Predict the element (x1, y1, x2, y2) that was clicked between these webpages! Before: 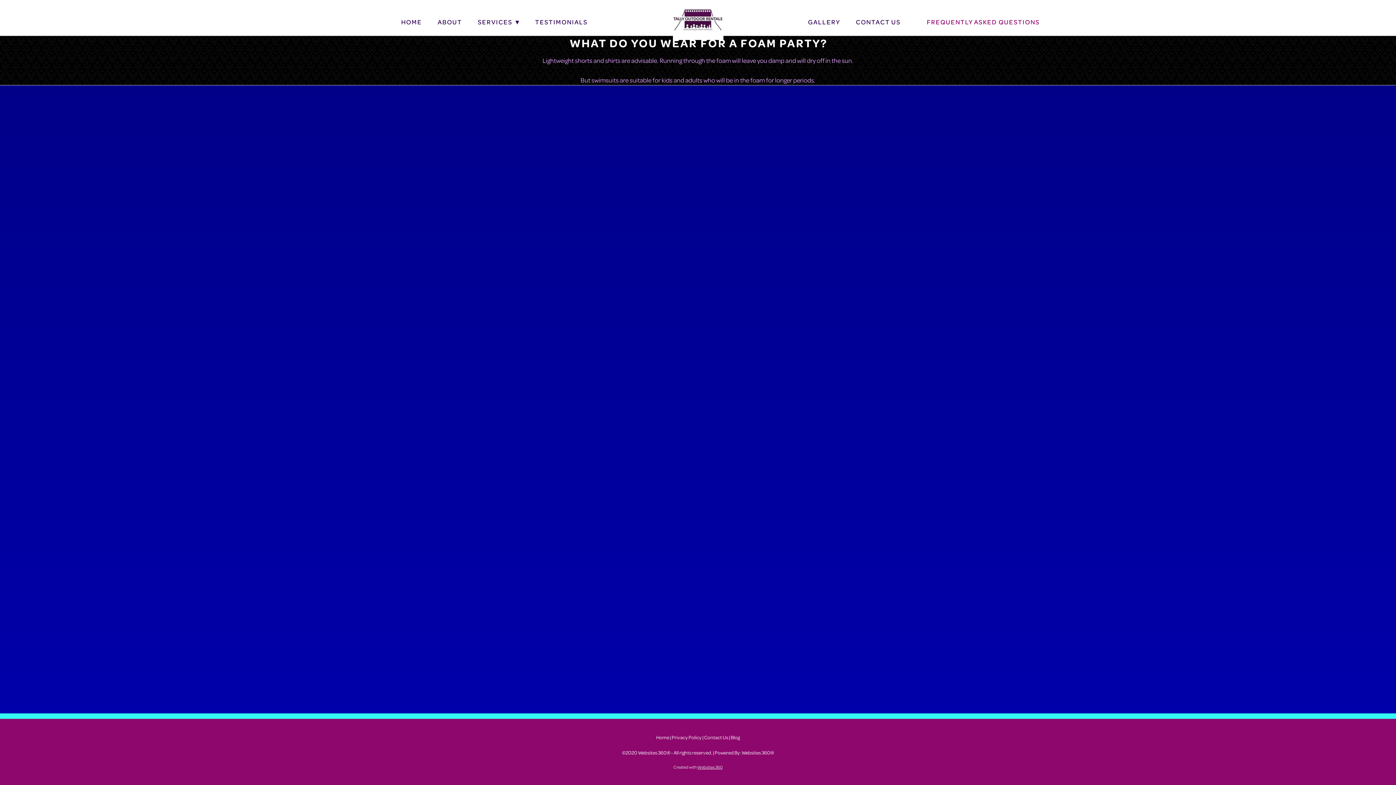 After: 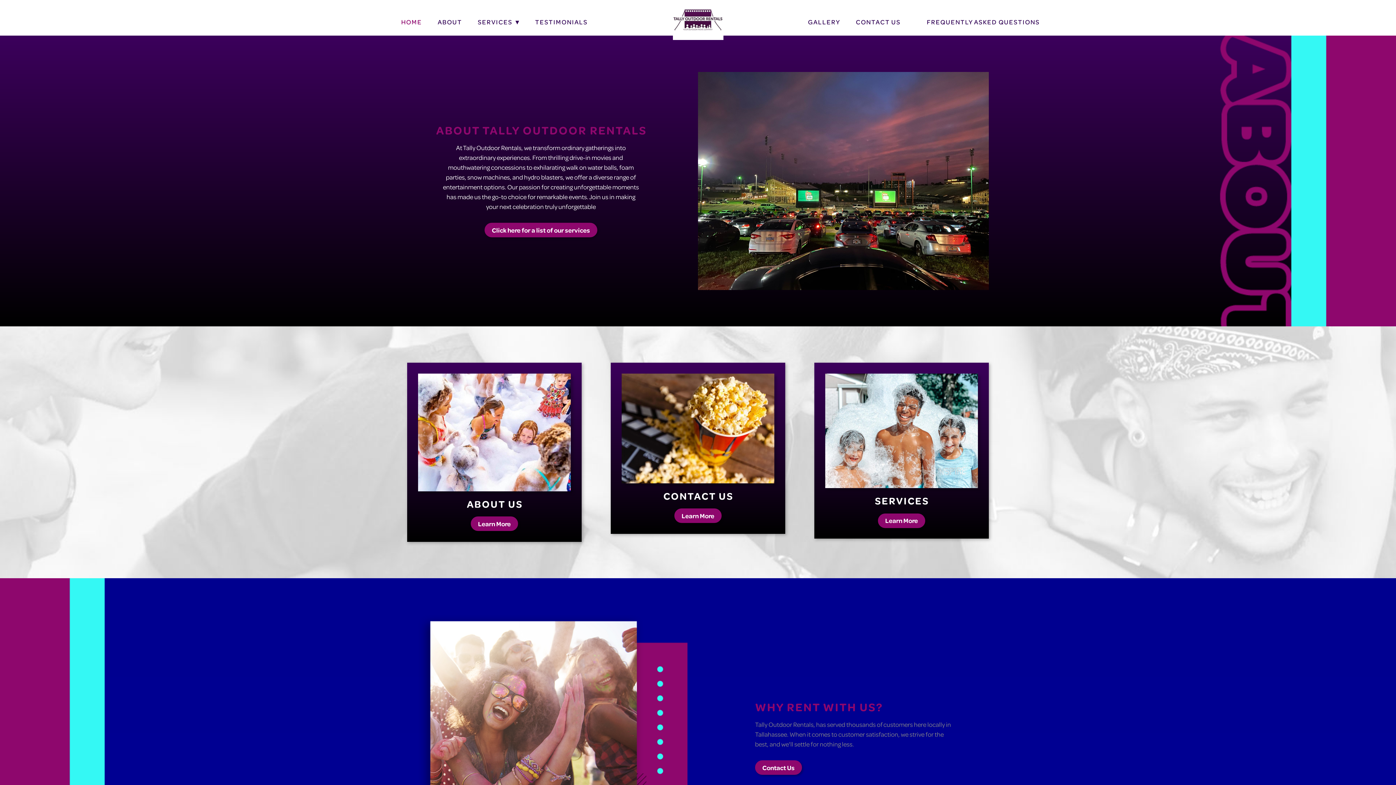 Action: label: HOME bbox: (401, 15, 422, 28)